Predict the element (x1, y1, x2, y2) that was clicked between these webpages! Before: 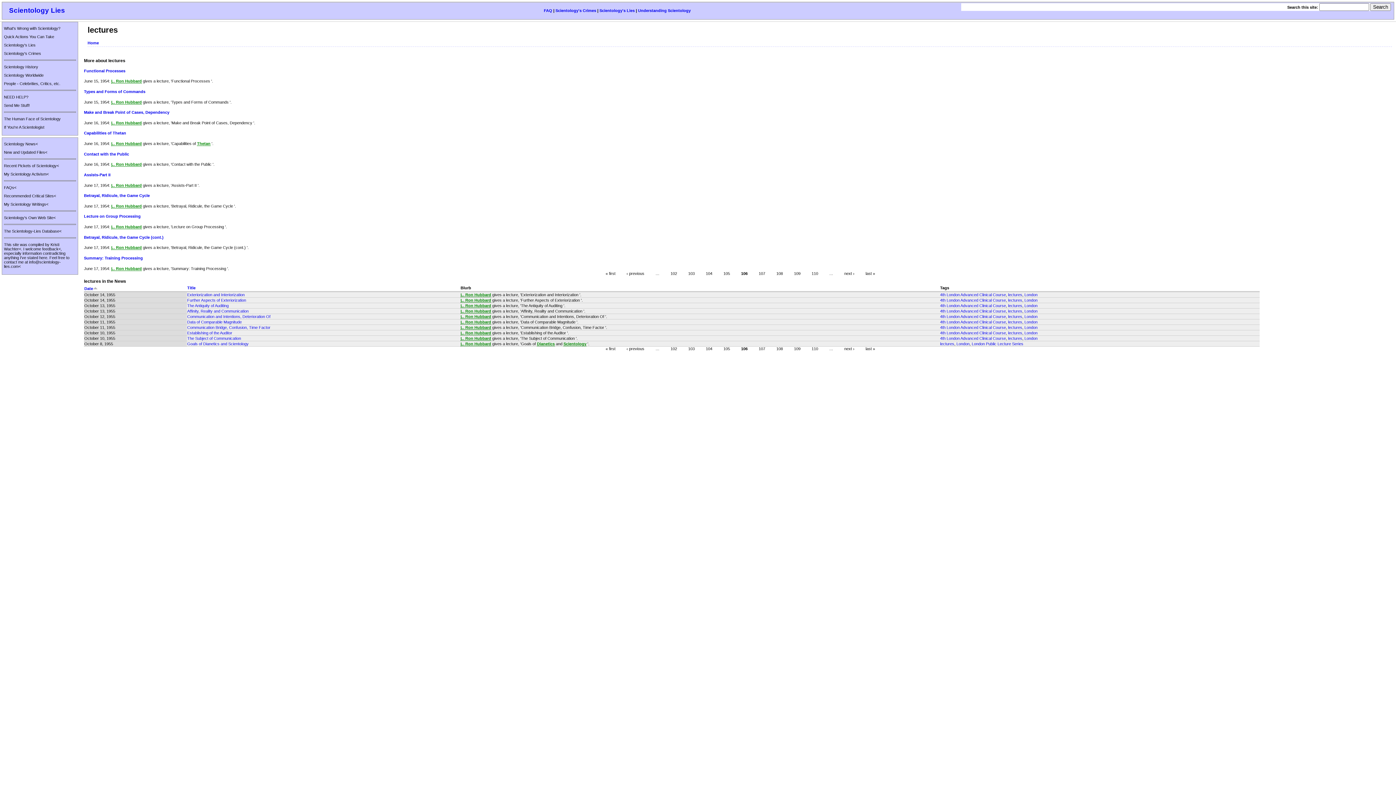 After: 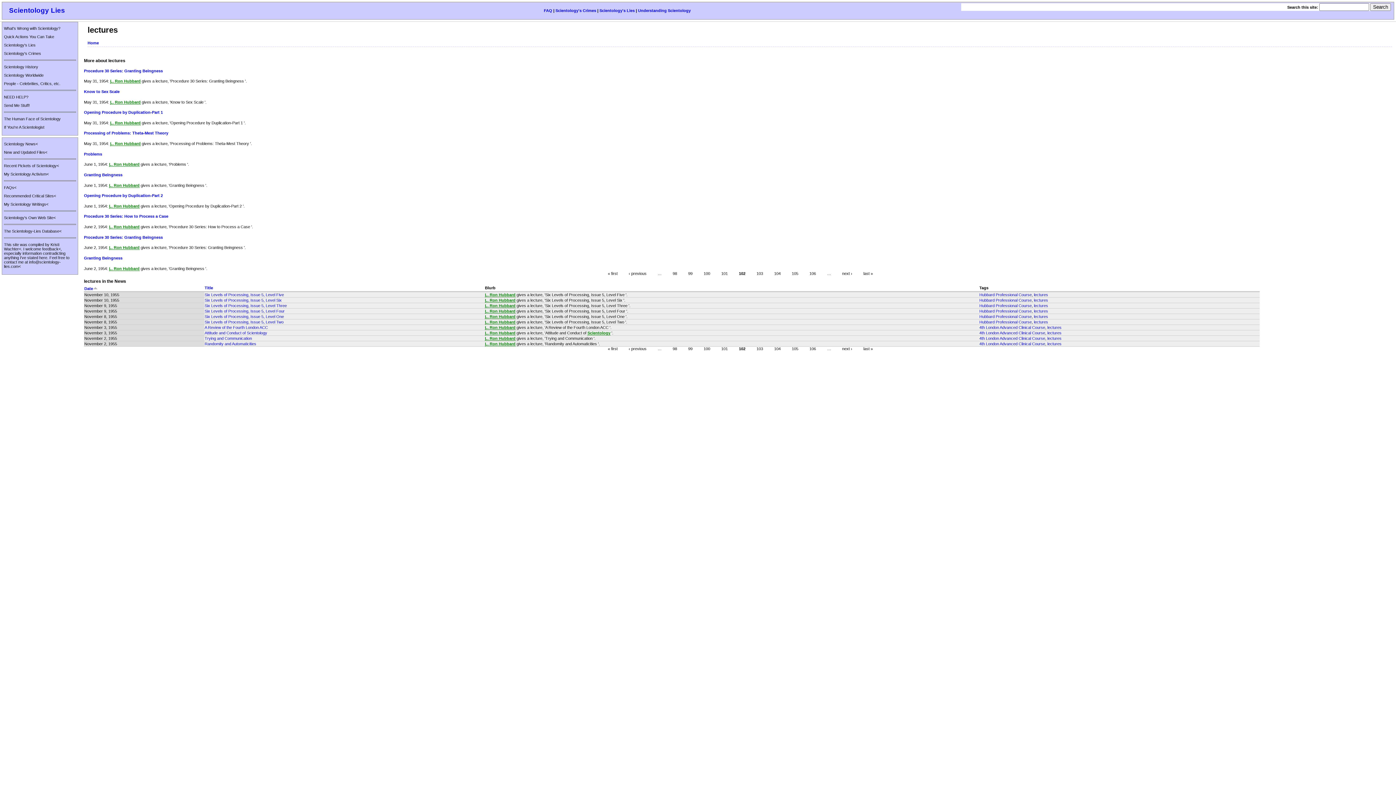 Action: label: 102 bbox: (670, 346, 677, 351)